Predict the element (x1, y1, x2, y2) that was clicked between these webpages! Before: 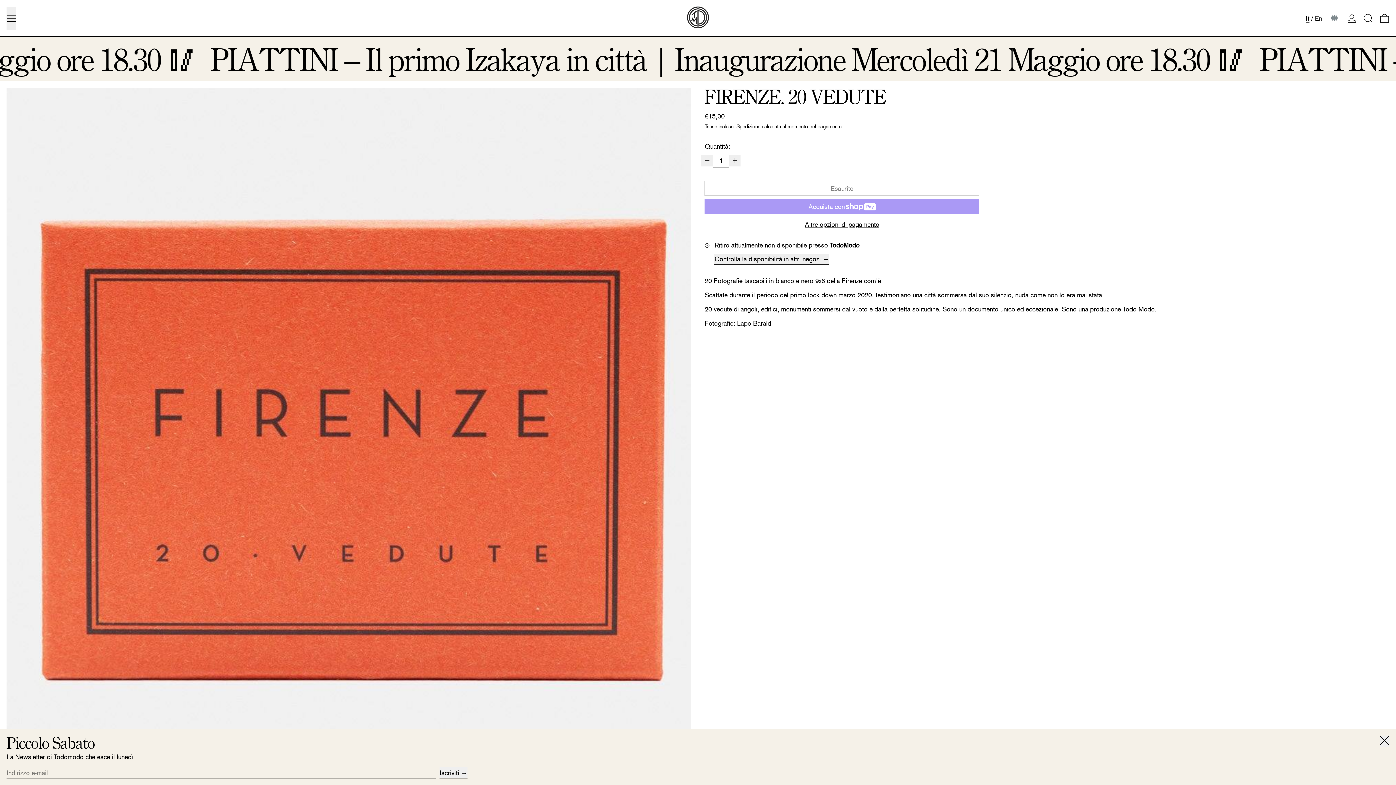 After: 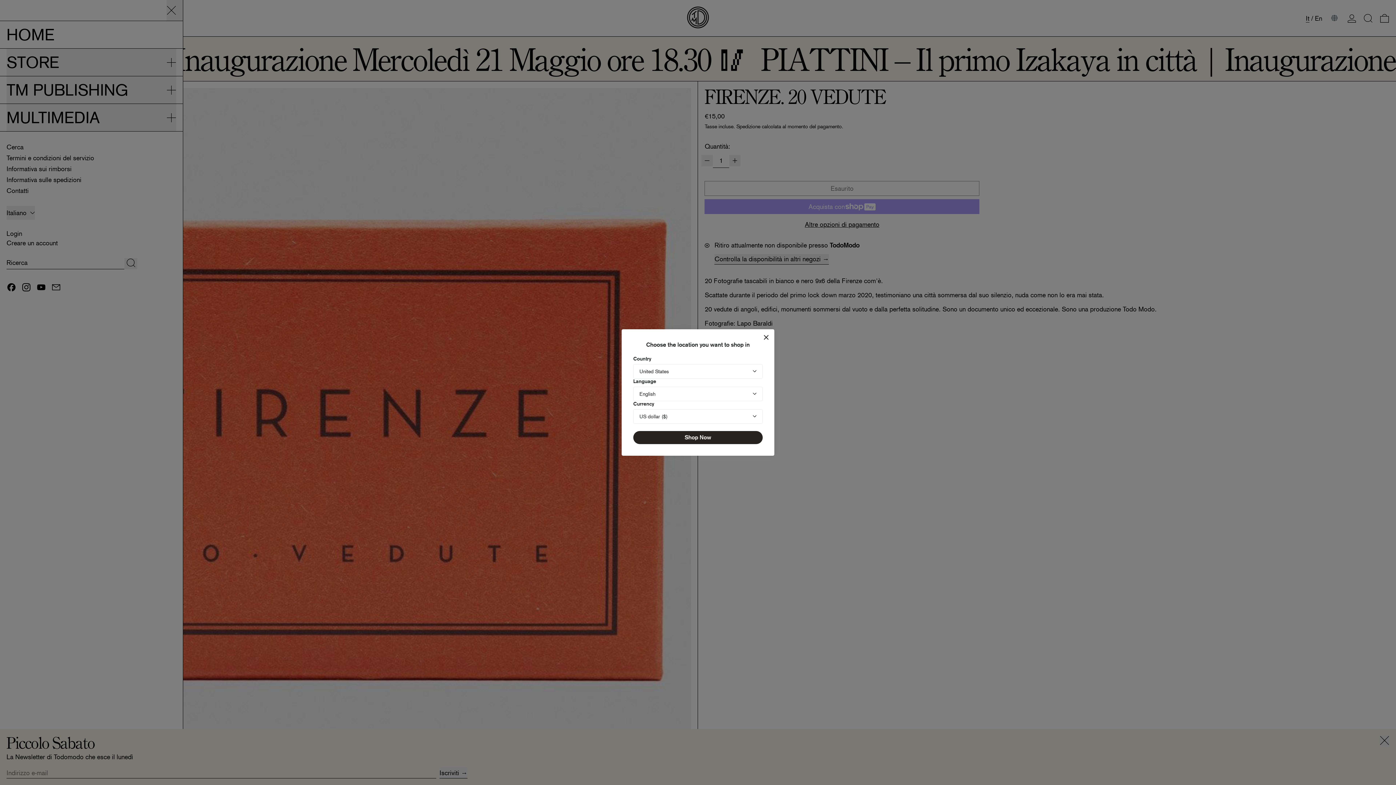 Action: bbox: (6, 6, 16, 29)